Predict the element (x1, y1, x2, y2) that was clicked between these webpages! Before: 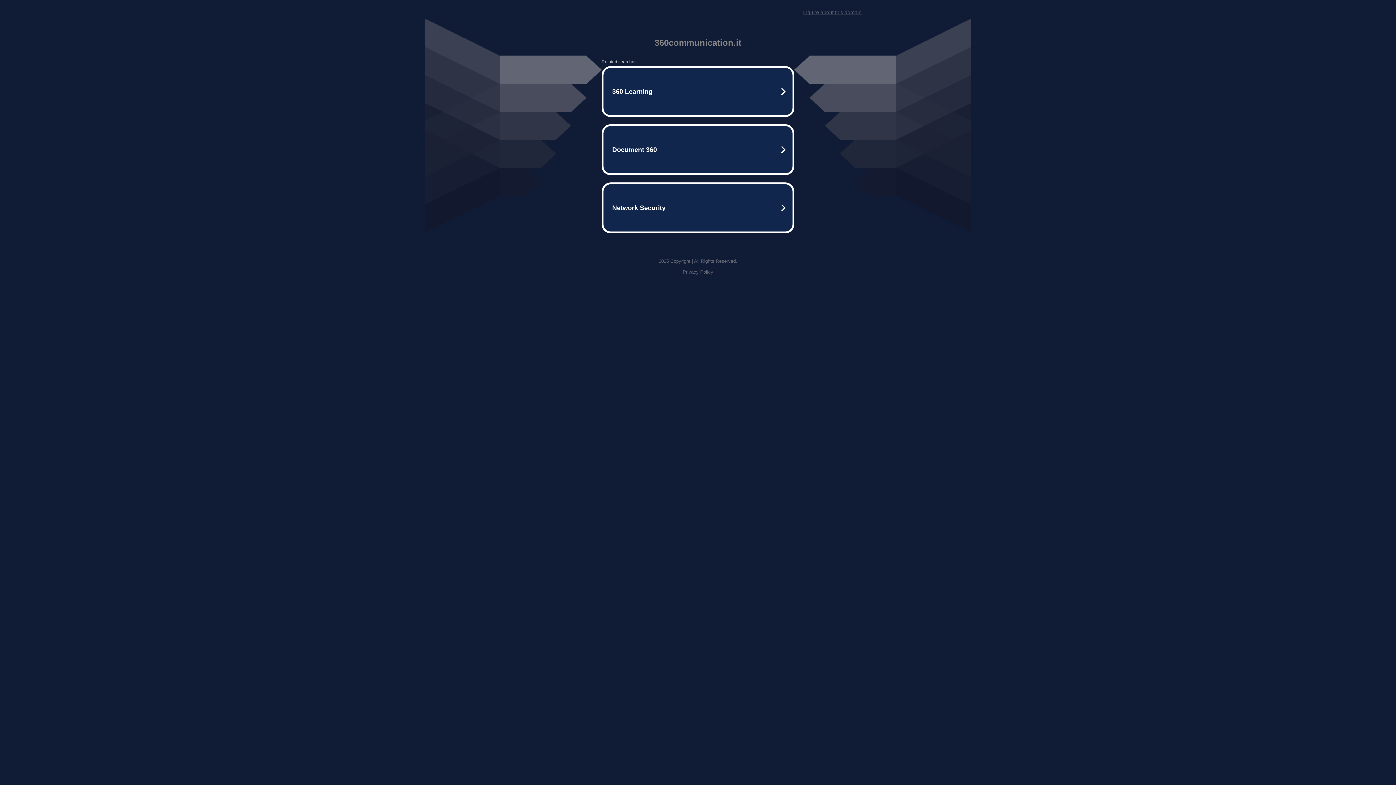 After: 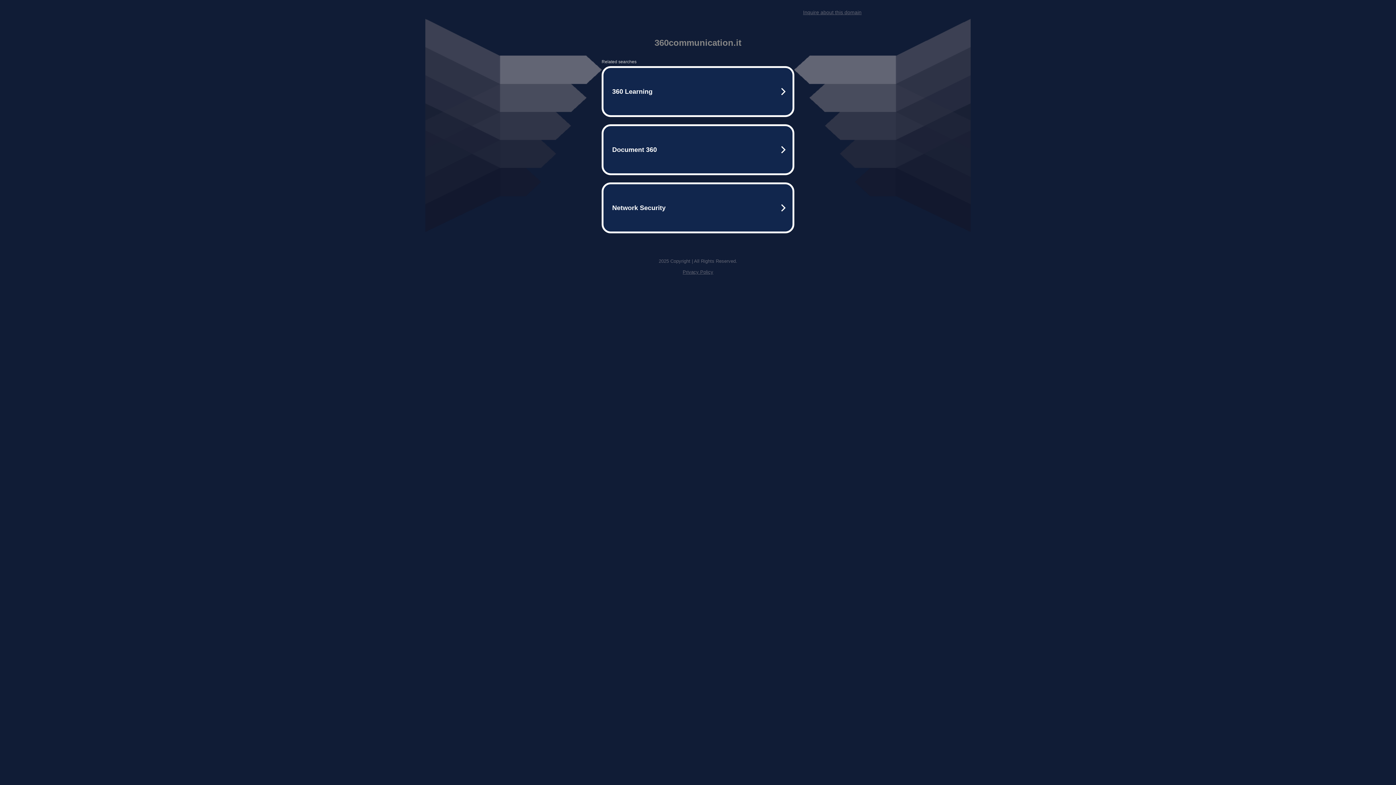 Action: bbox: (803, 9, 861, 15) label: Inquire about this domain